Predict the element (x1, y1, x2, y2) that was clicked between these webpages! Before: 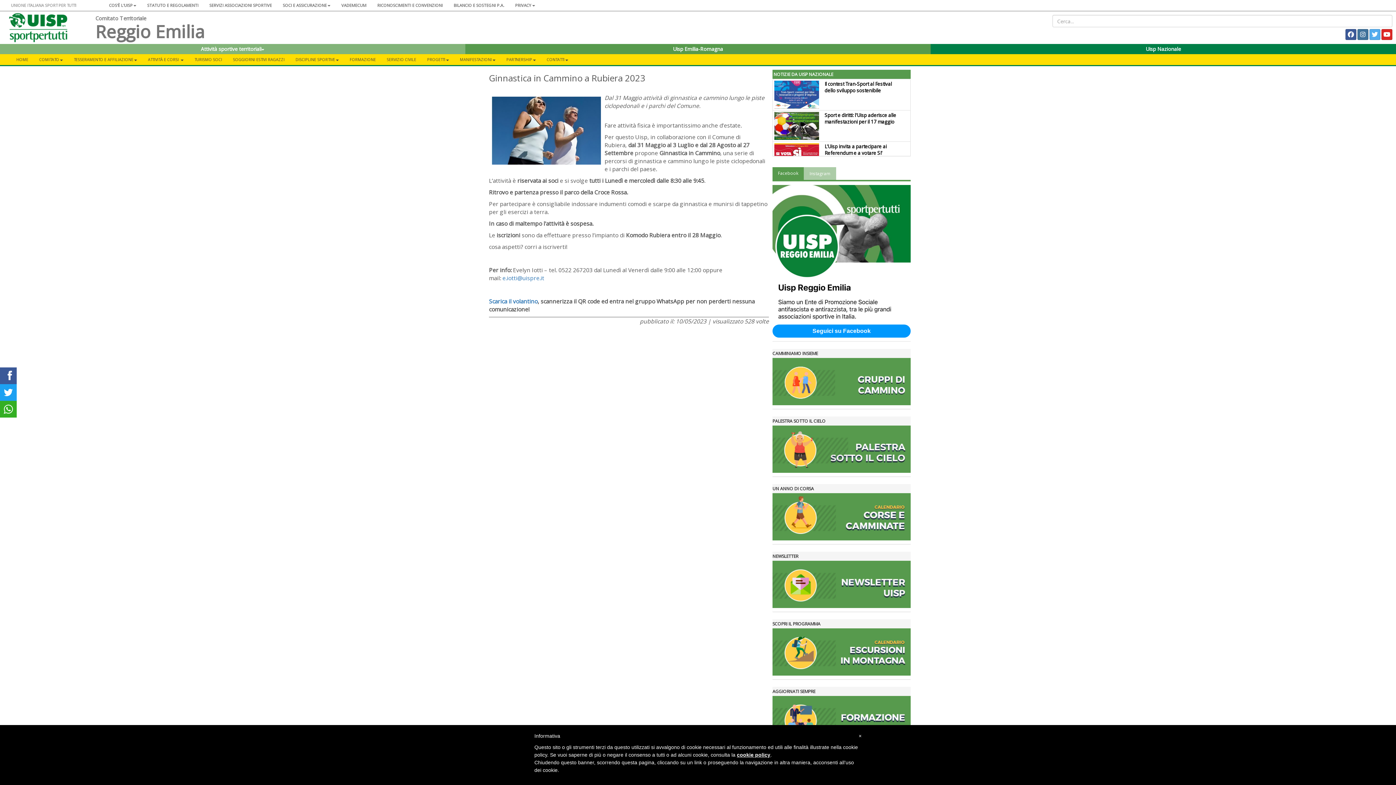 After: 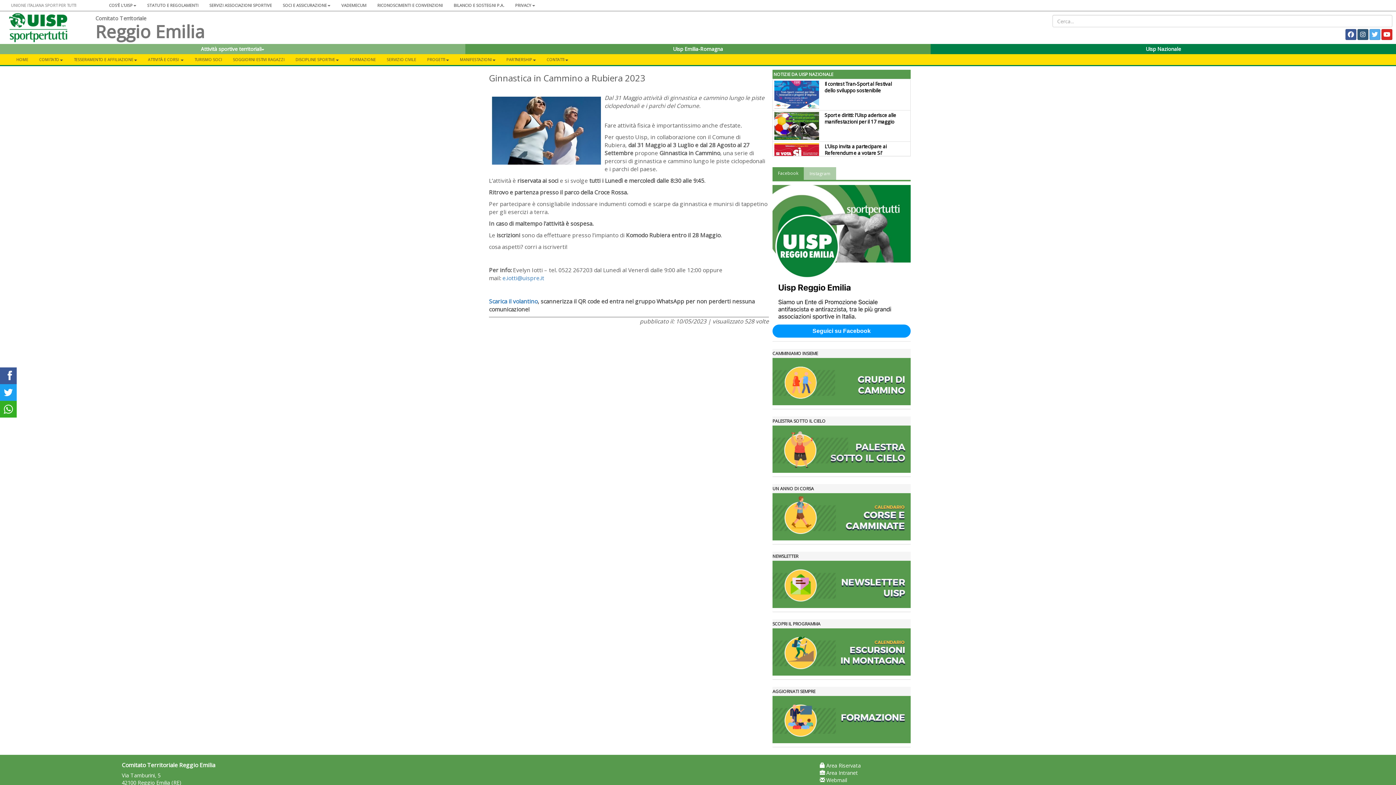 Action: bbox: (1357, 29, 1368, 40)